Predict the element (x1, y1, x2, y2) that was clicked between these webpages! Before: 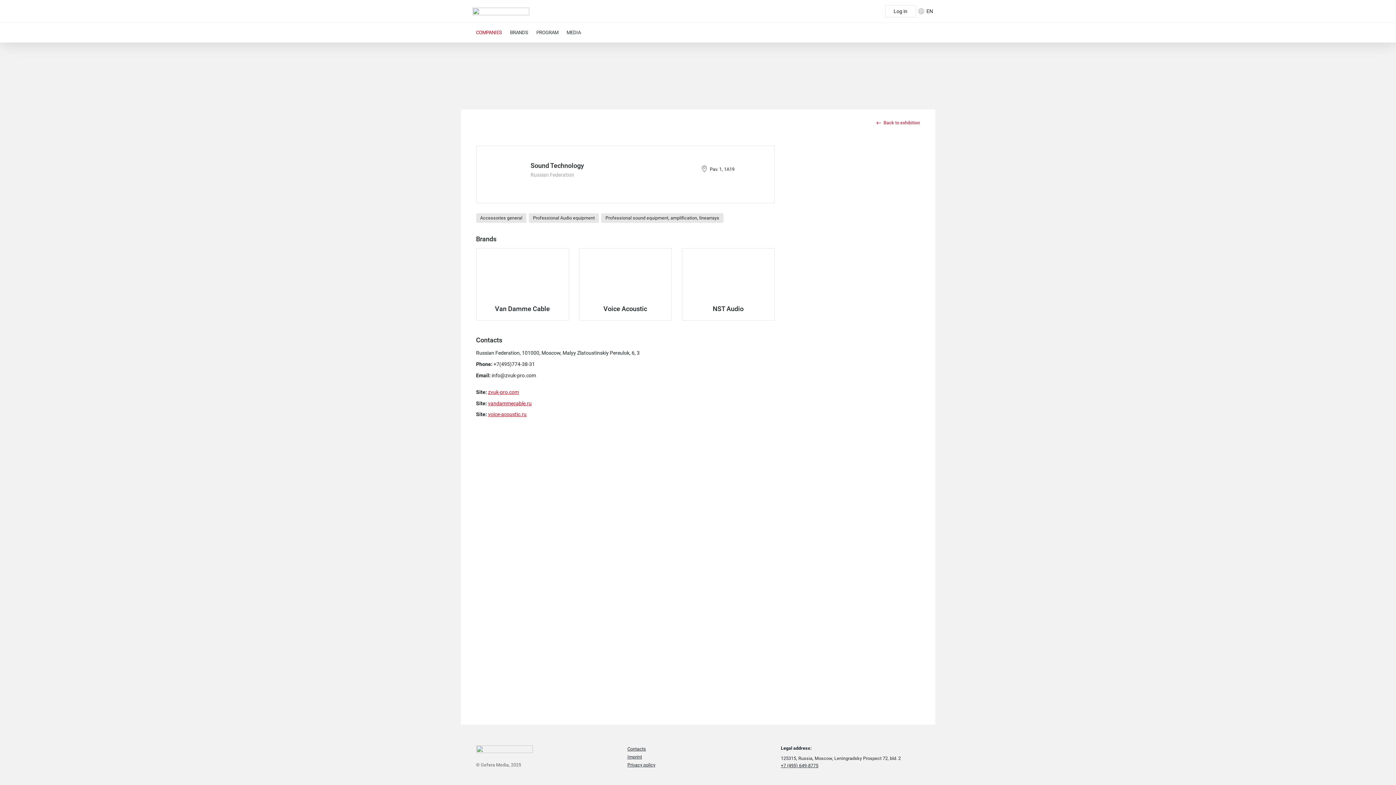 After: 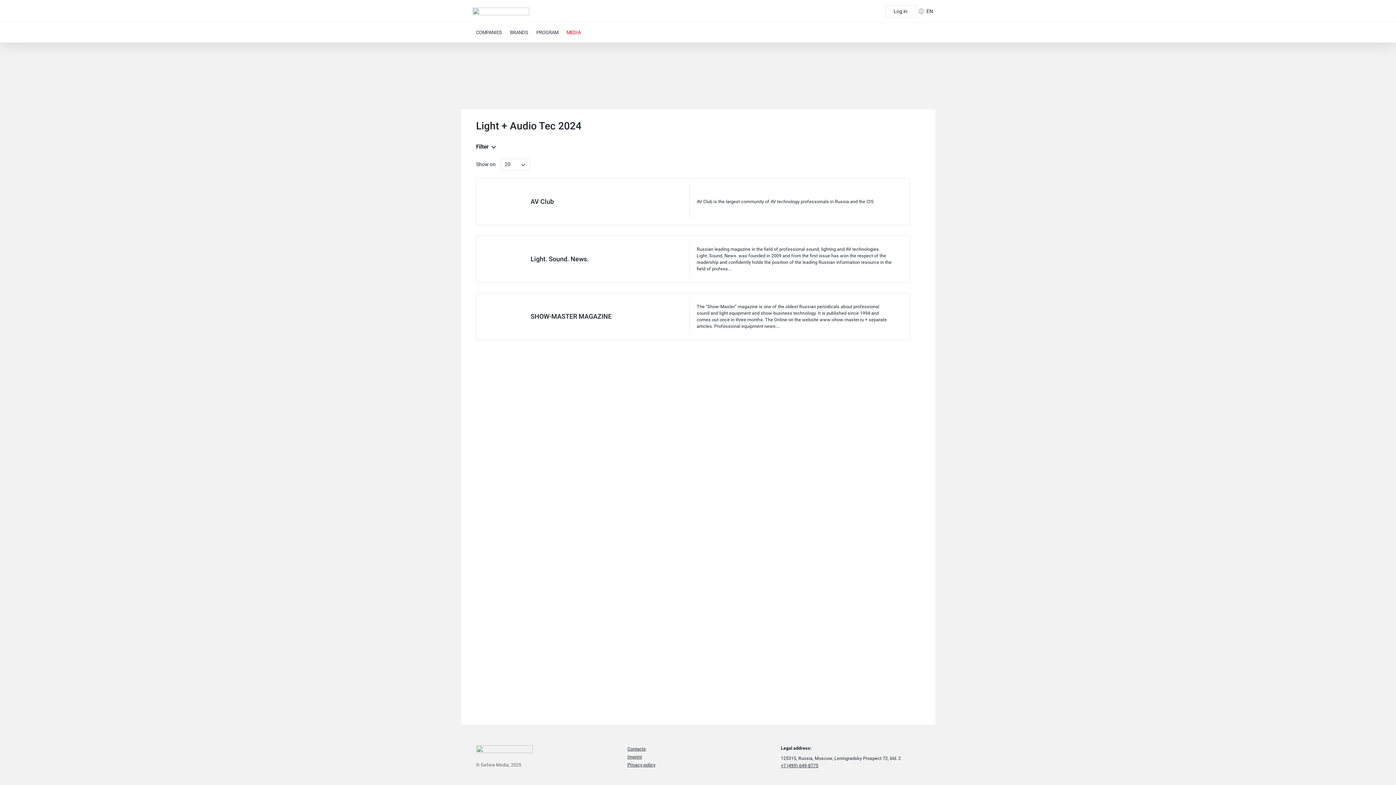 Action: label: MEDIA bbox: (566, 29, 580, 36)